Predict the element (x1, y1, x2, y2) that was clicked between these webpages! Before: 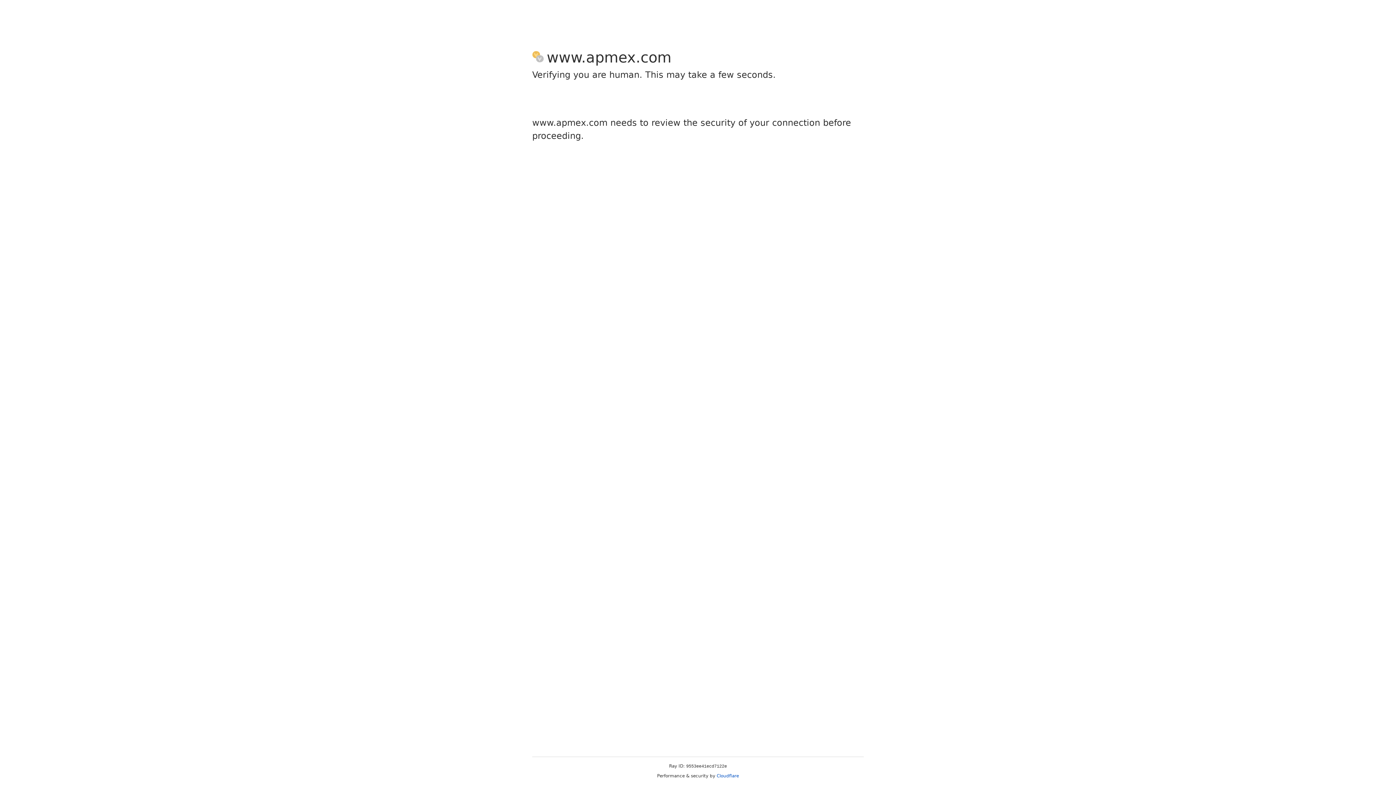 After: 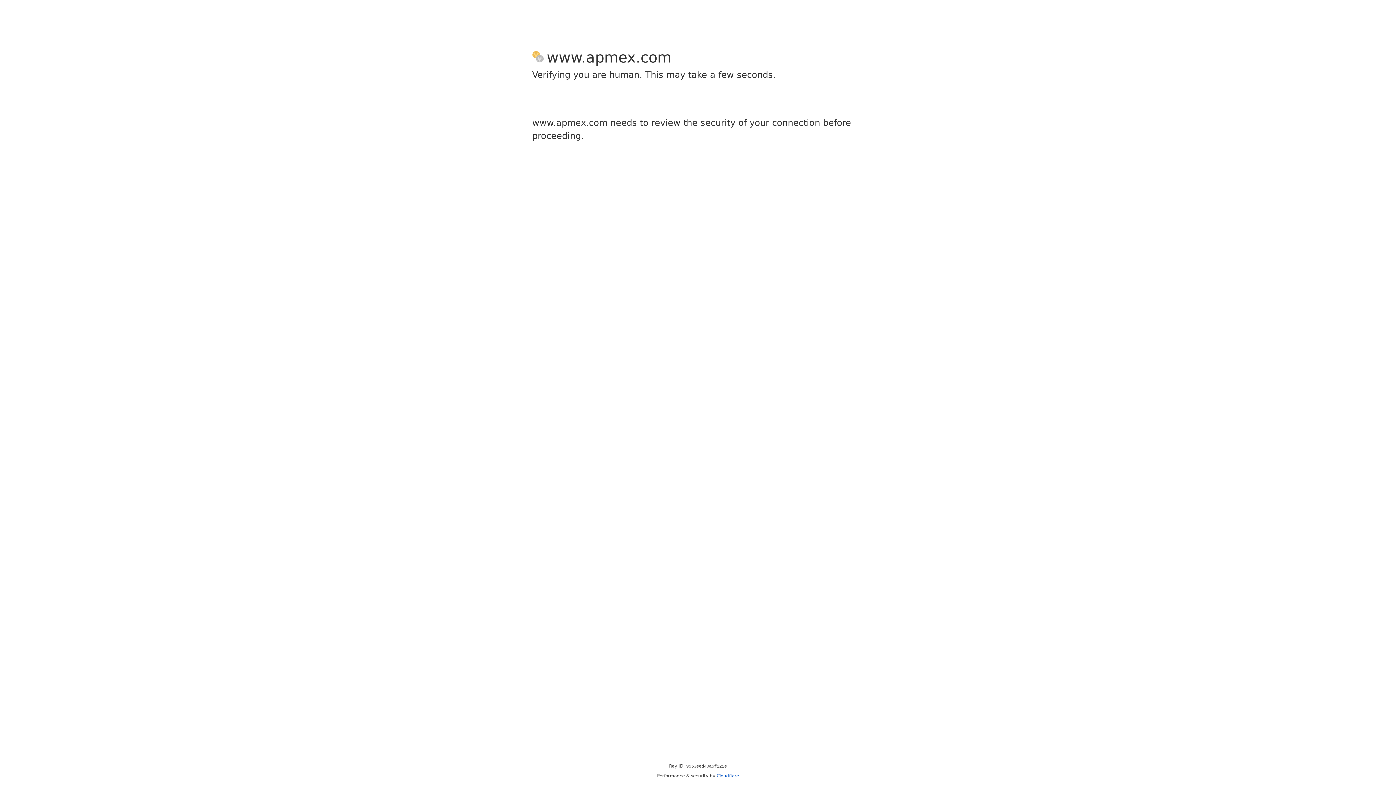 Action: bbox: (716, 773, 739, 778) label: Cloudflare